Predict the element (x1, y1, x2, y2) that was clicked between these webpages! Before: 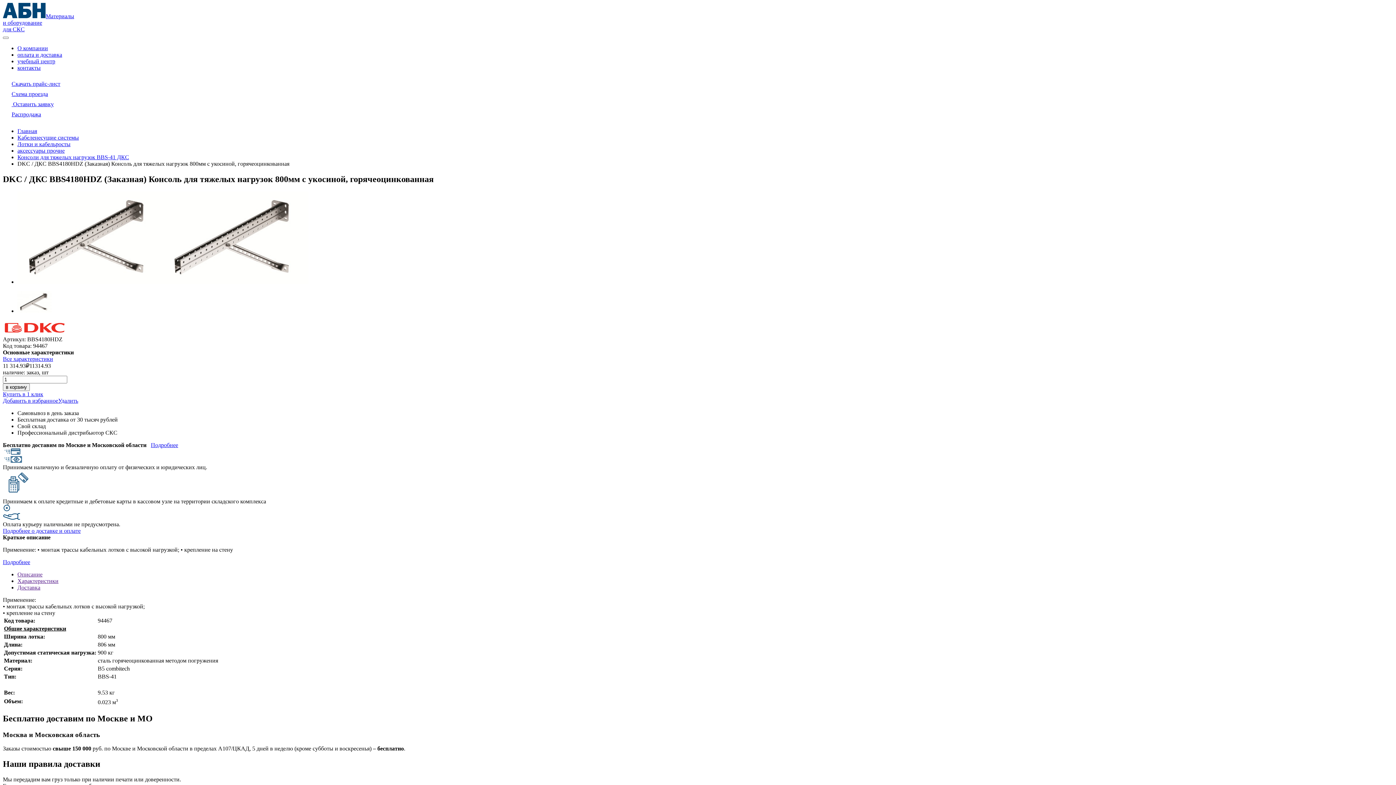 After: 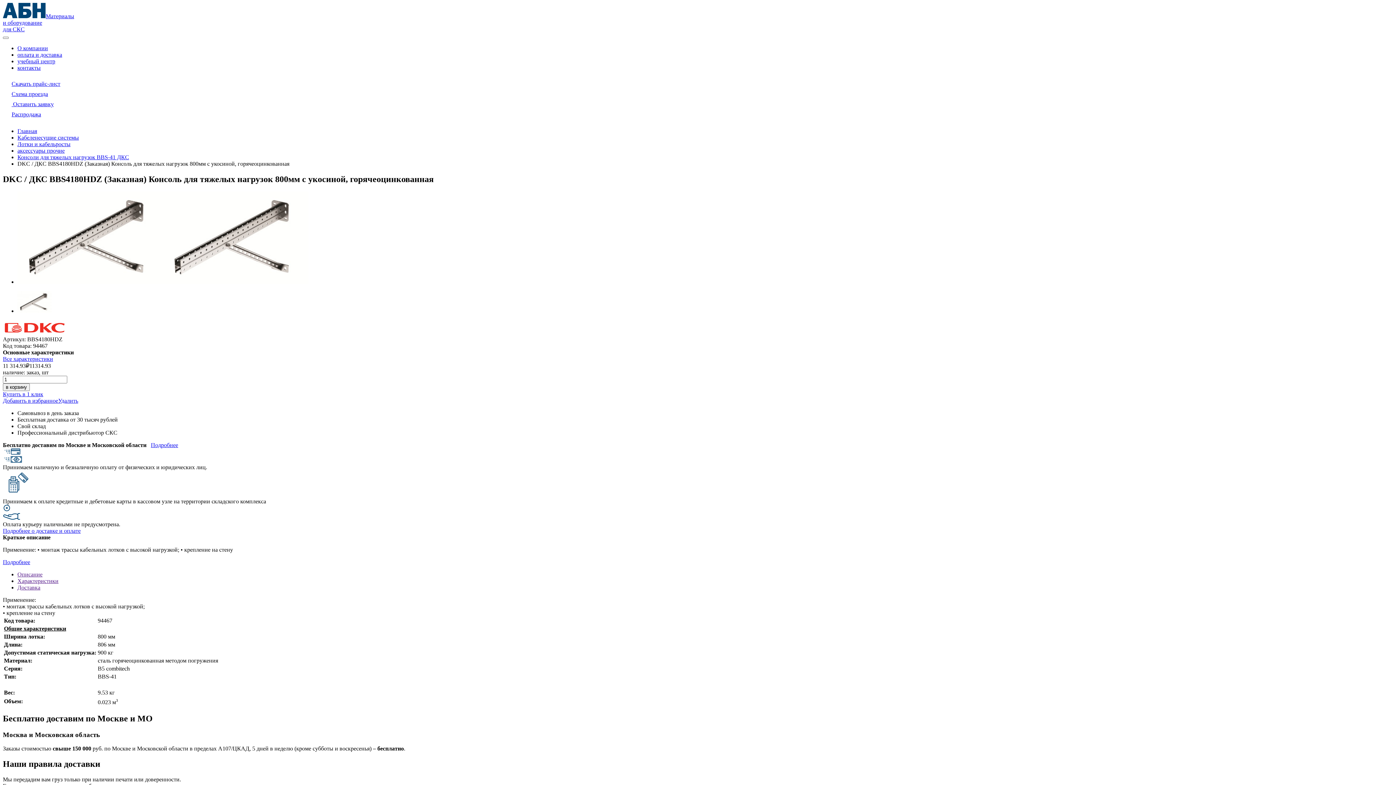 Action: label: Доставка bbox: (17, 584, 40, 590)